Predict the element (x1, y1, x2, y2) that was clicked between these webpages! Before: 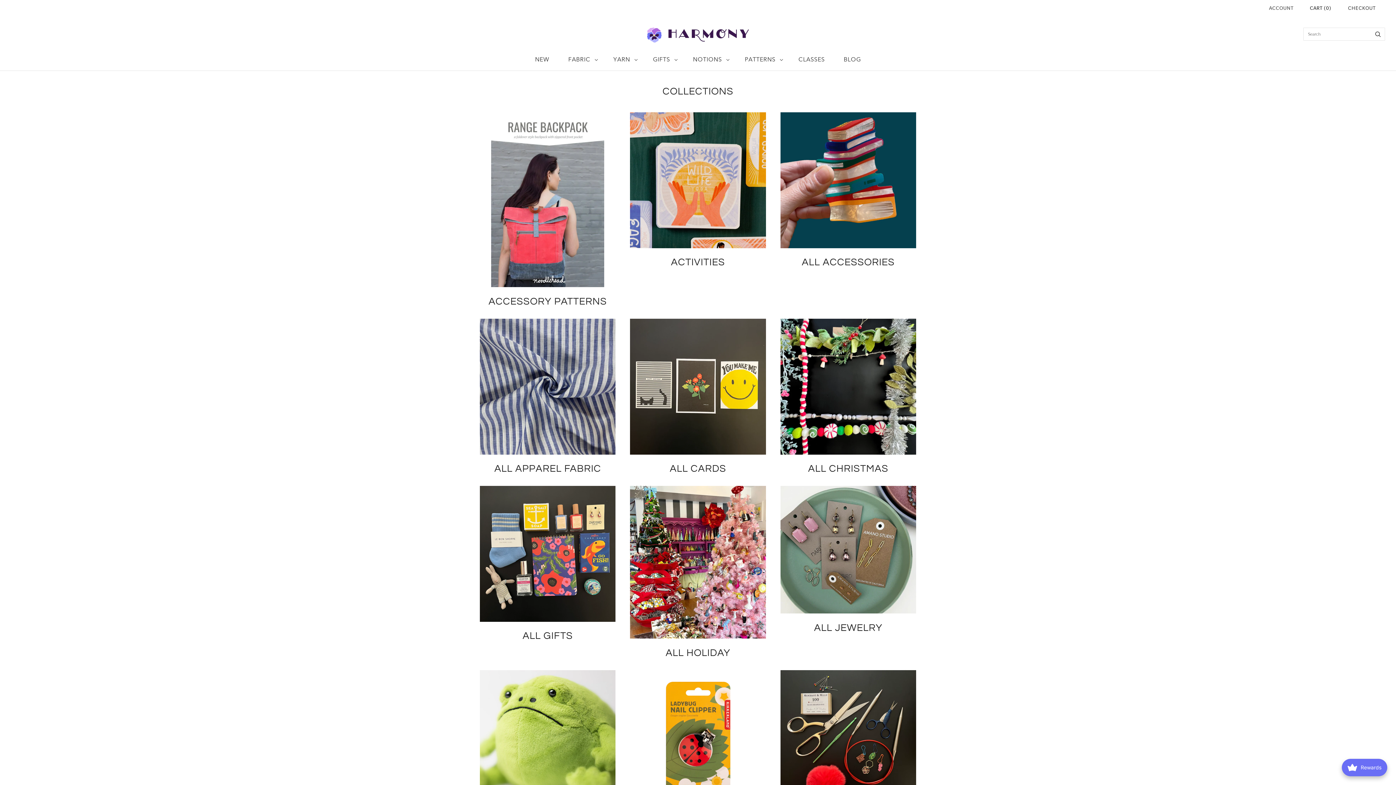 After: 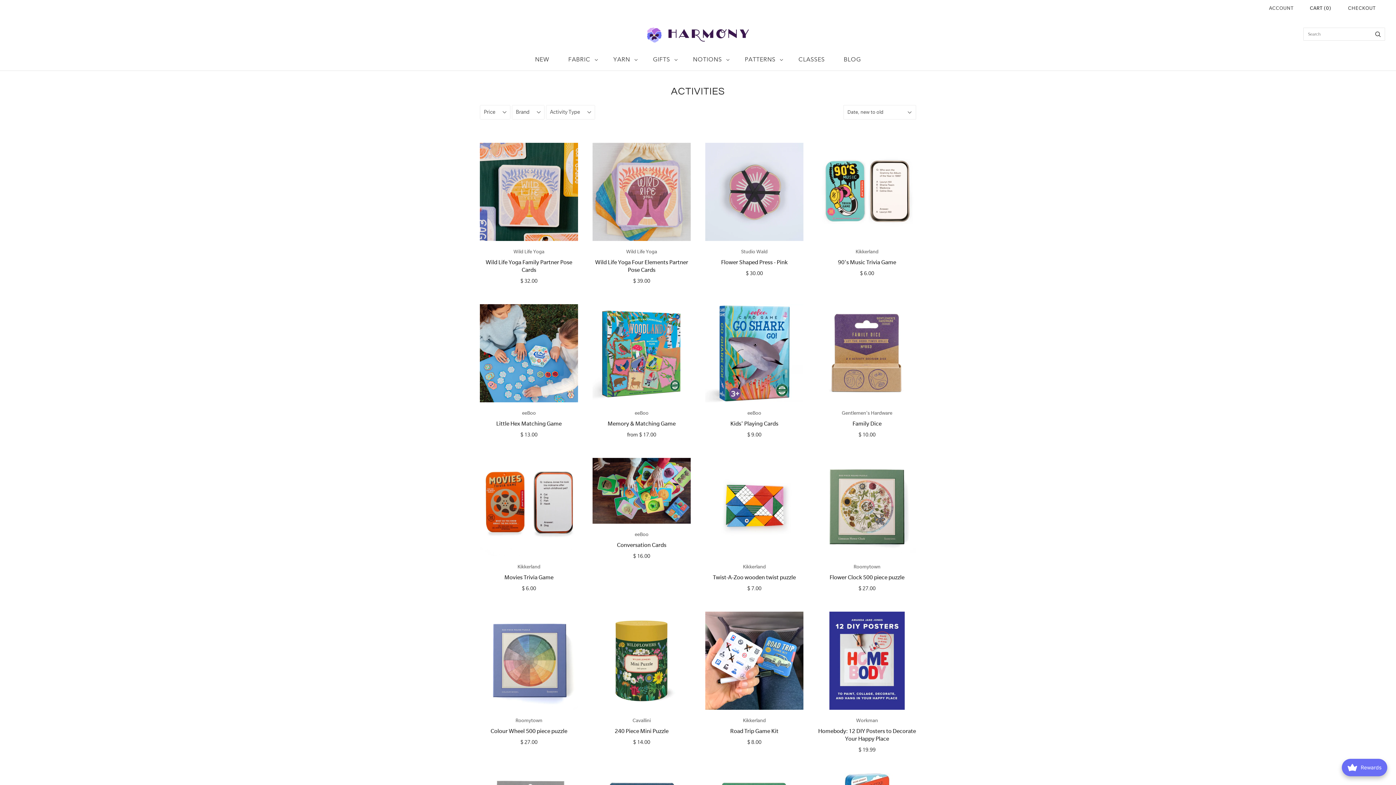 Action: bbox: (671, 257, 725, 267) label: ACTIVITIES